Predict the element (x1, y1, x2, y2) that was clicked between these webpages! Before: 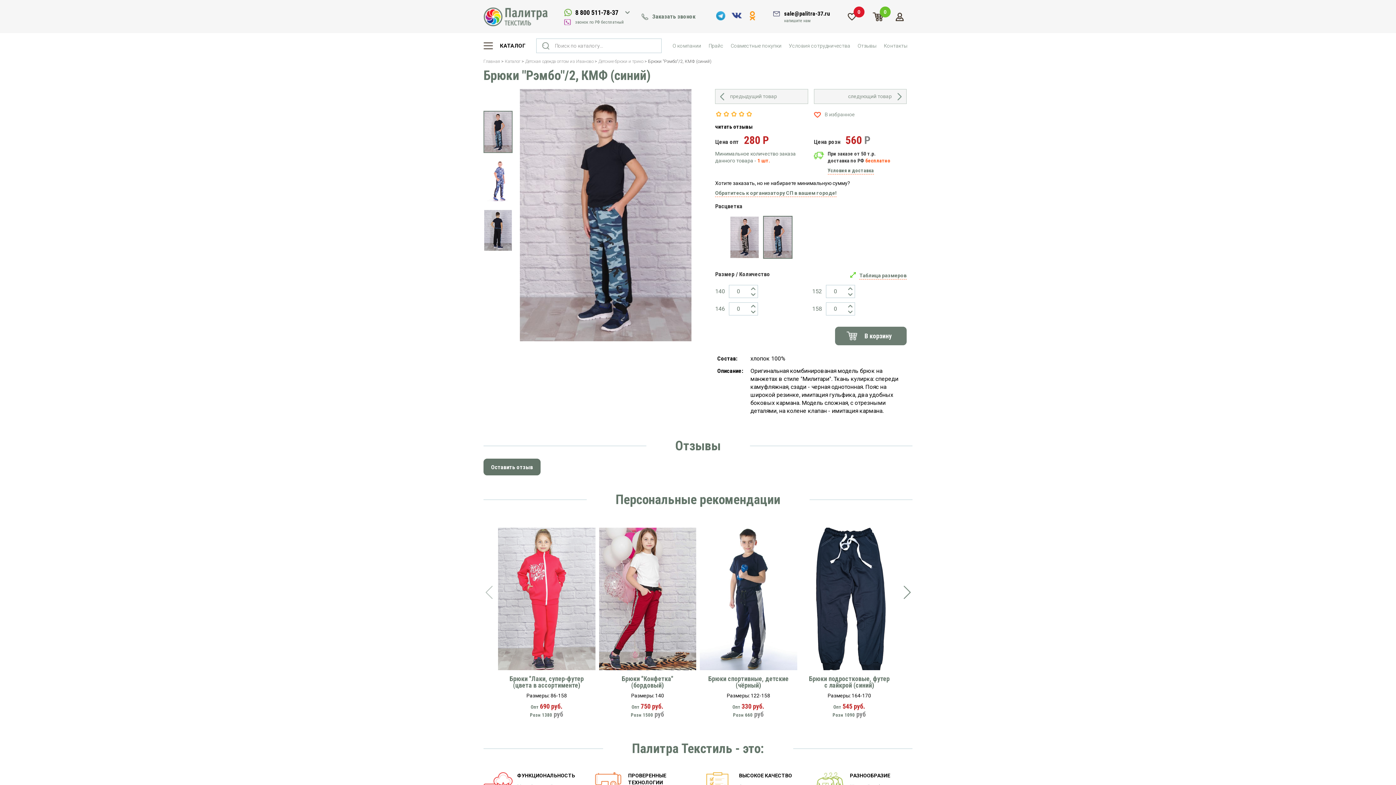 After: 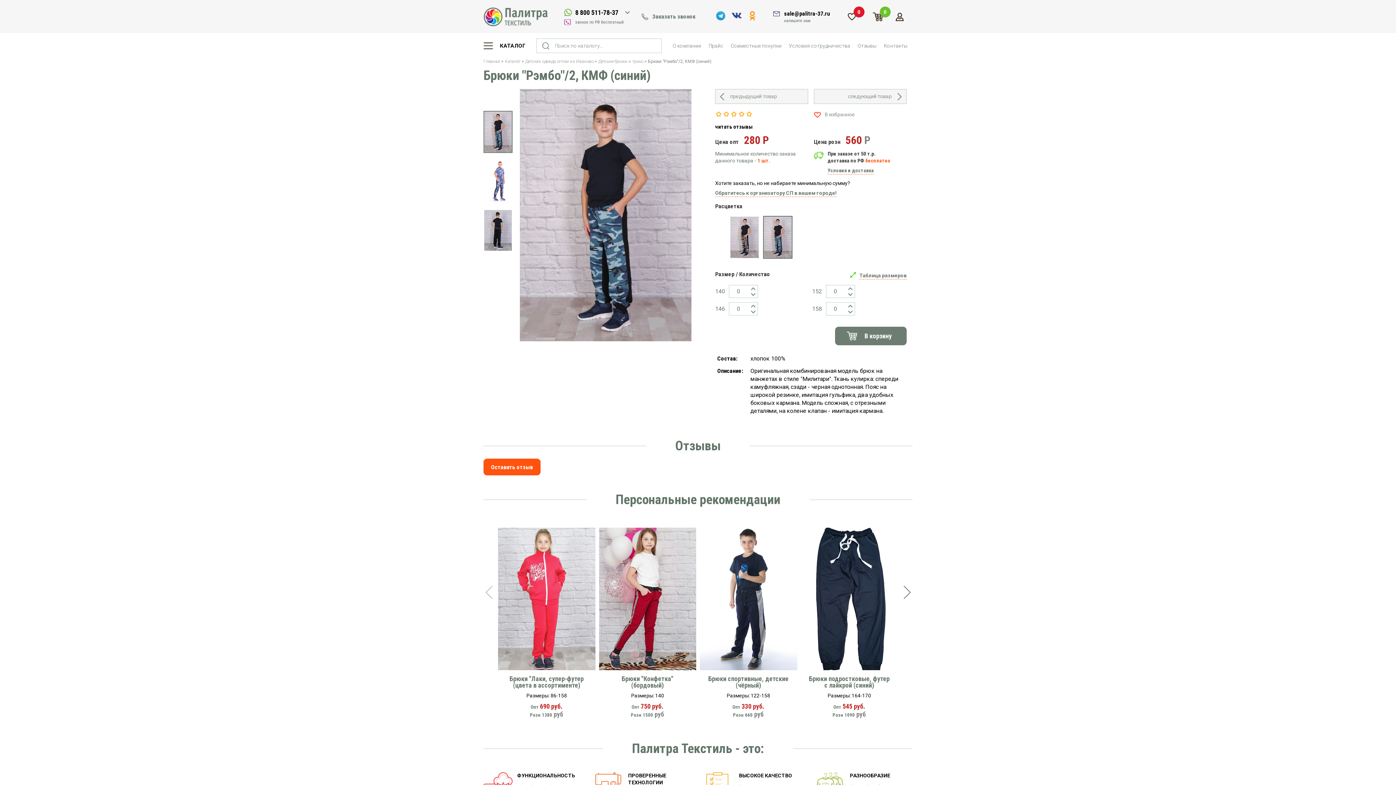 Action: bbox: (483, 458, 540, 475) label: Оставить отзыв